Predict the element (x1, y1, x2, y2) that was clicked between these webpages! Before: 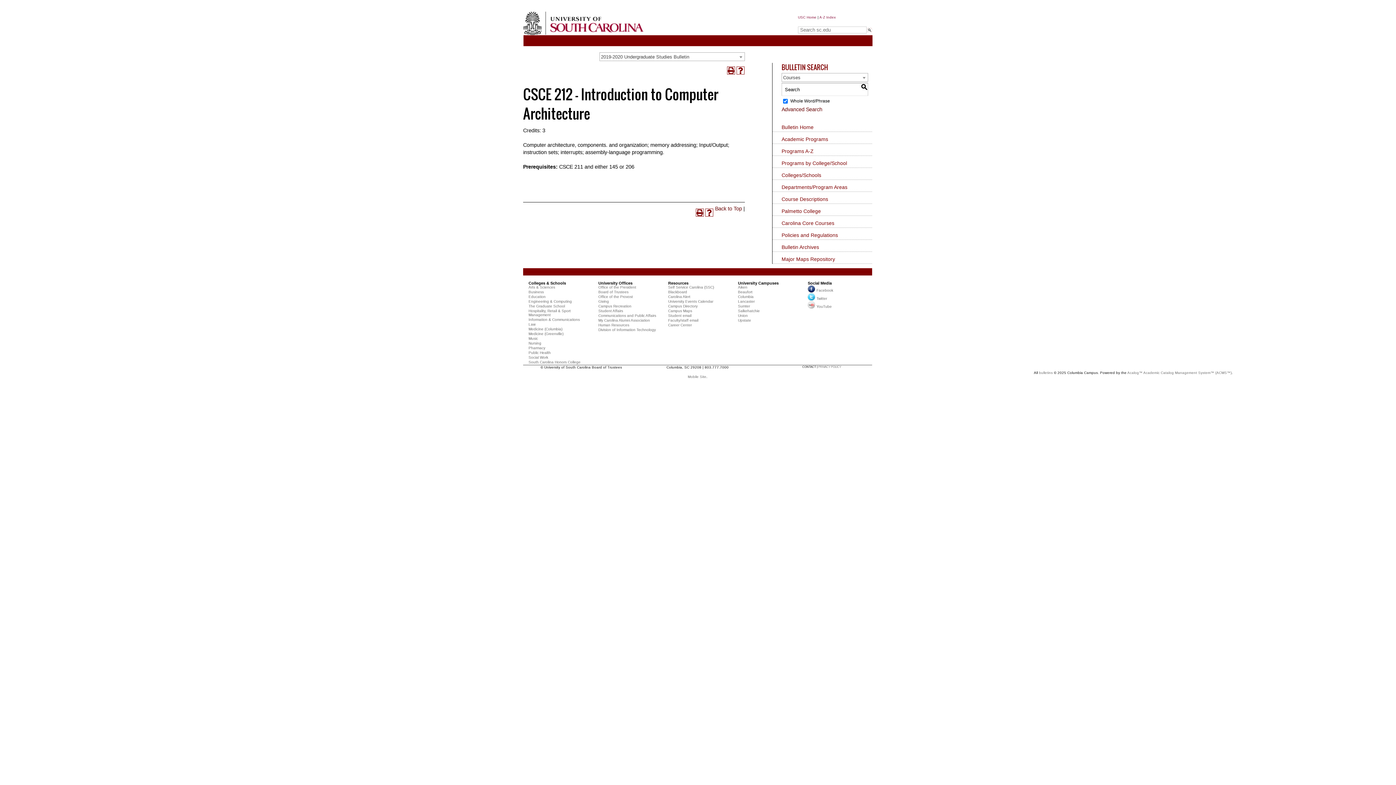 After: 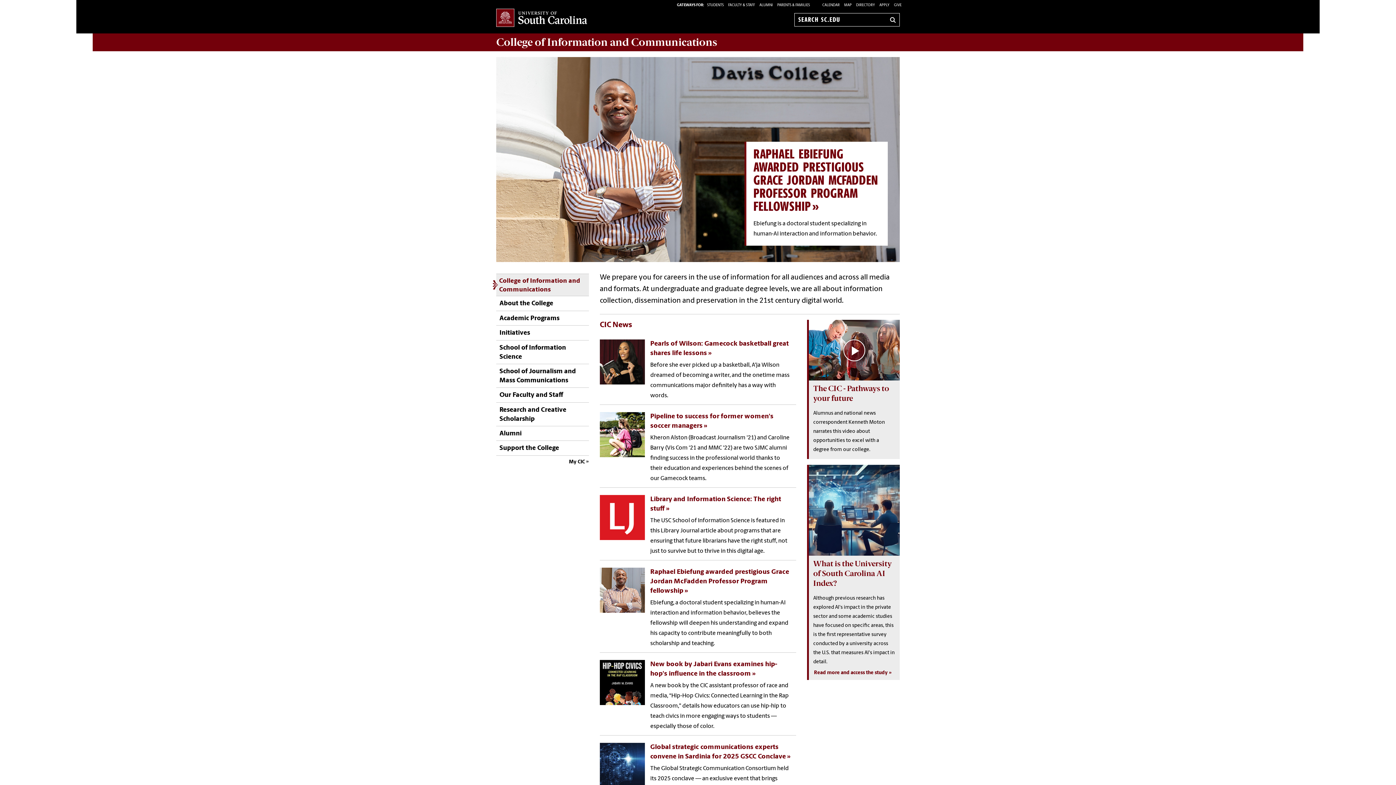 Action: label: Information & Communications bbox: (528, 317, 580, 321)